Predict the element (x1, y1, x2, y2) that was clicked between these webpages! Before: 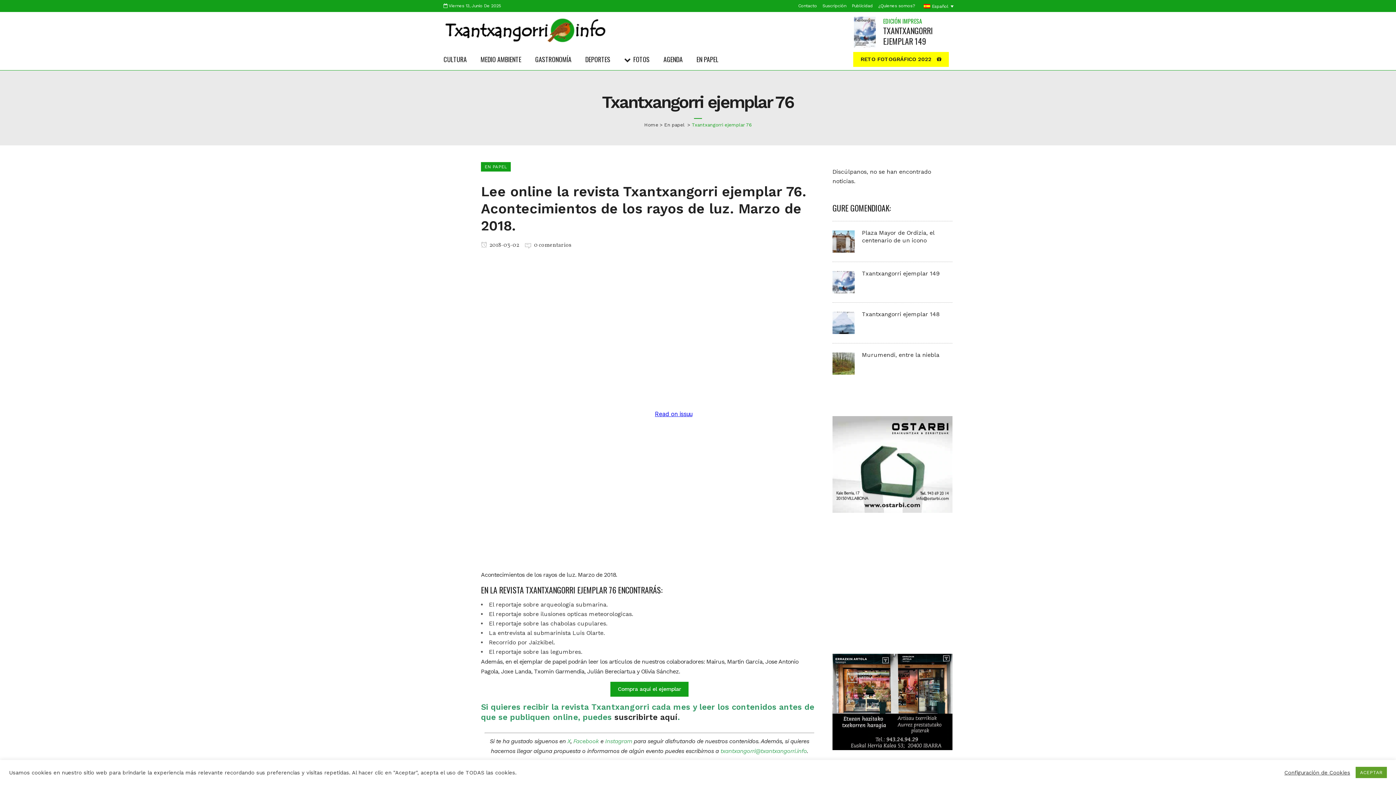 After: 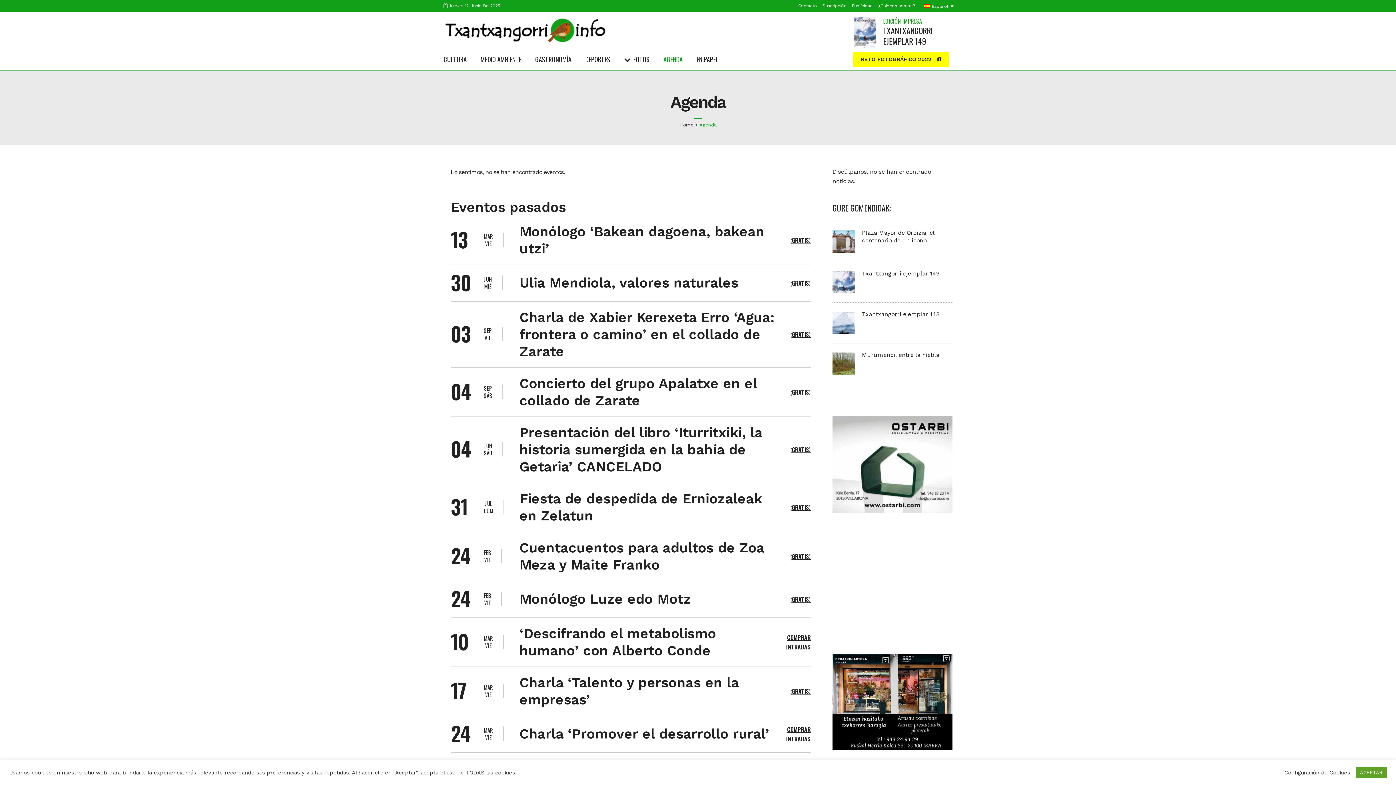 Action: label: AGENDA bbox: (656, 48, 689, 70)